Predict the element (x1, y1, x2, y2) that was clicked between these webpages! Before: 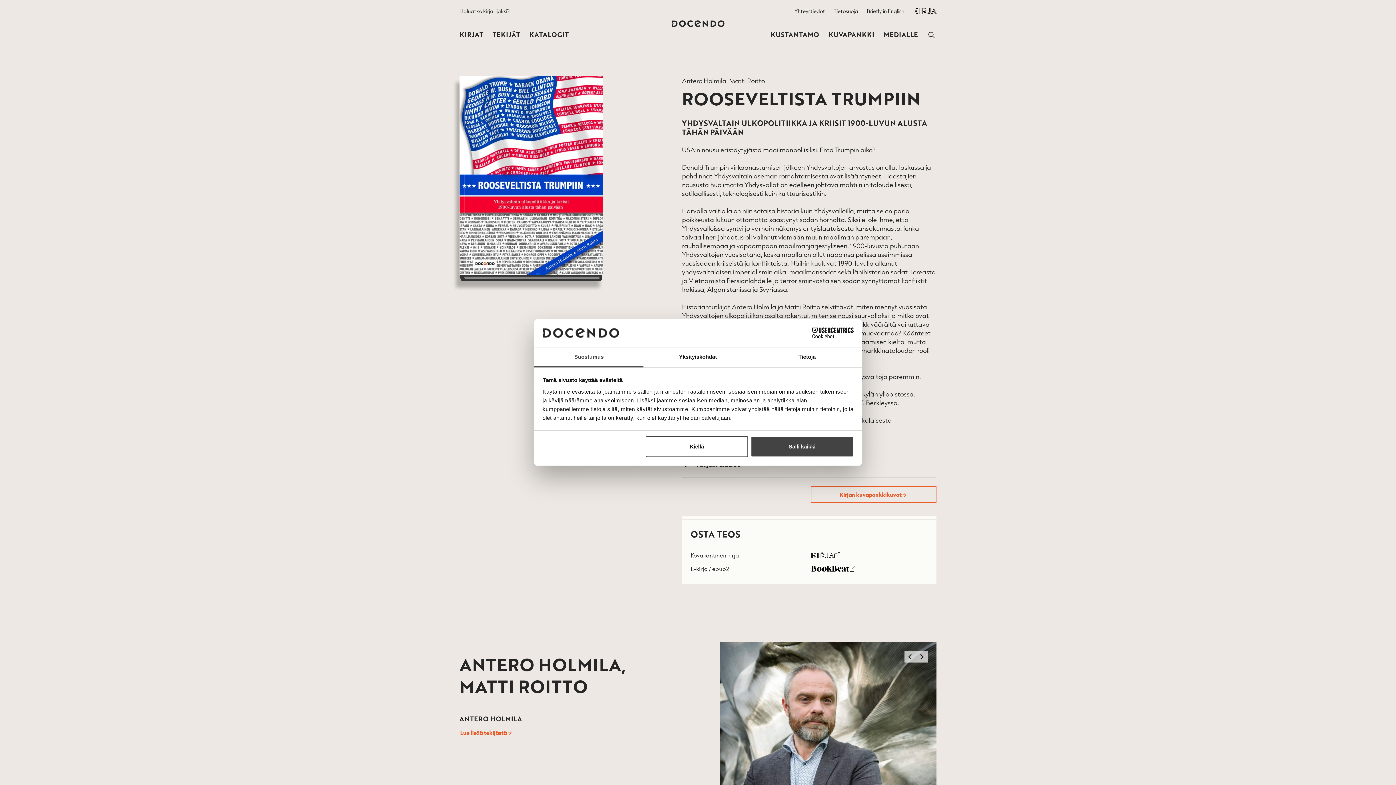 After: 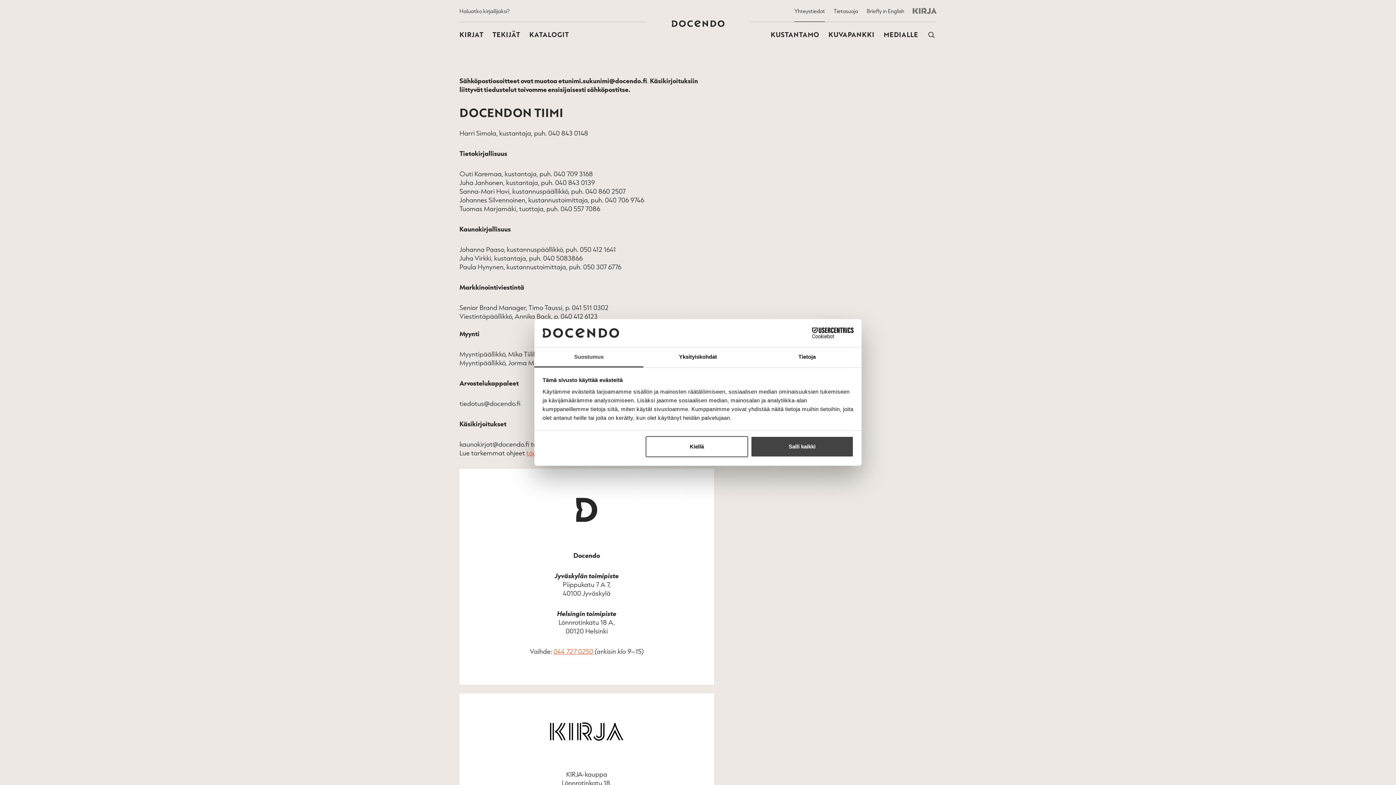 Action: label: Yhteystiedot bbox: (790, 0, 829, 21)